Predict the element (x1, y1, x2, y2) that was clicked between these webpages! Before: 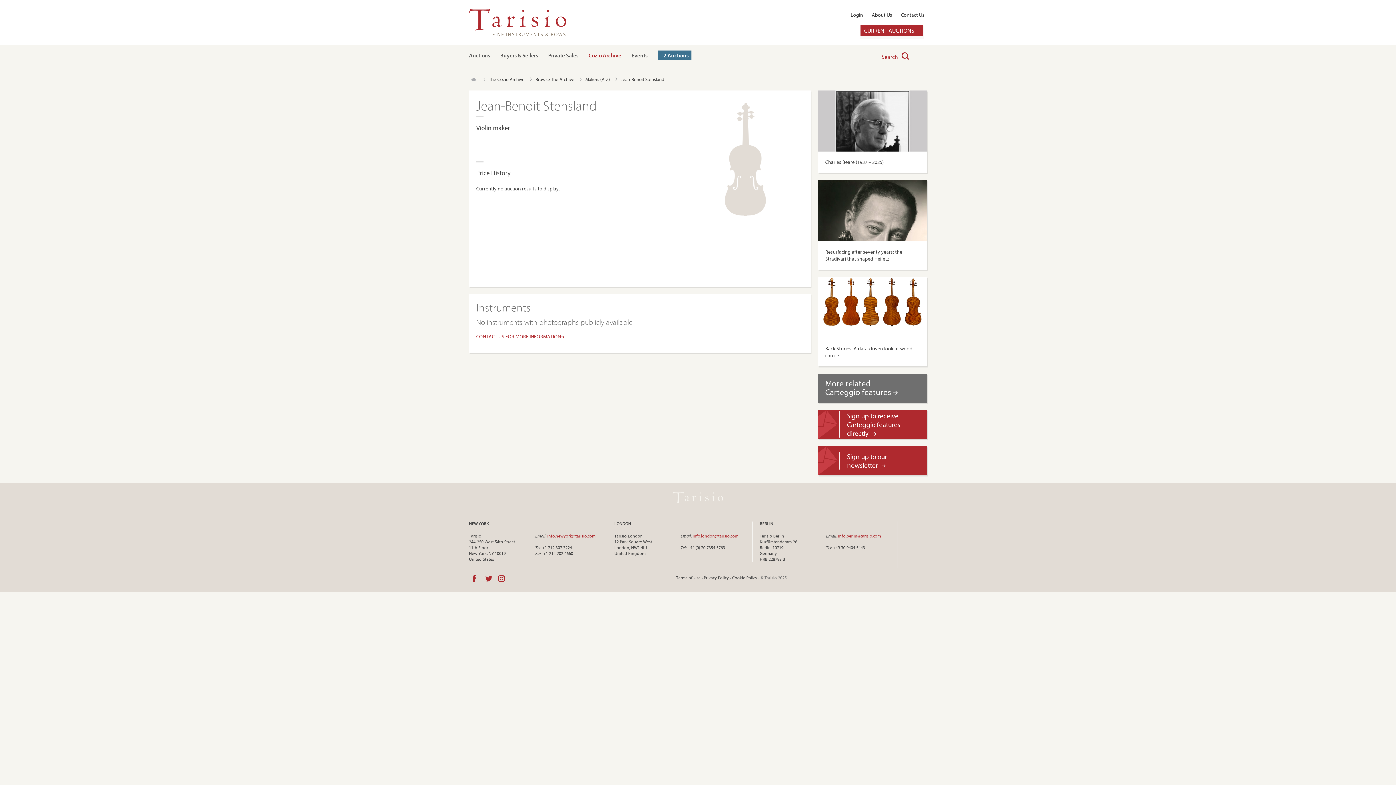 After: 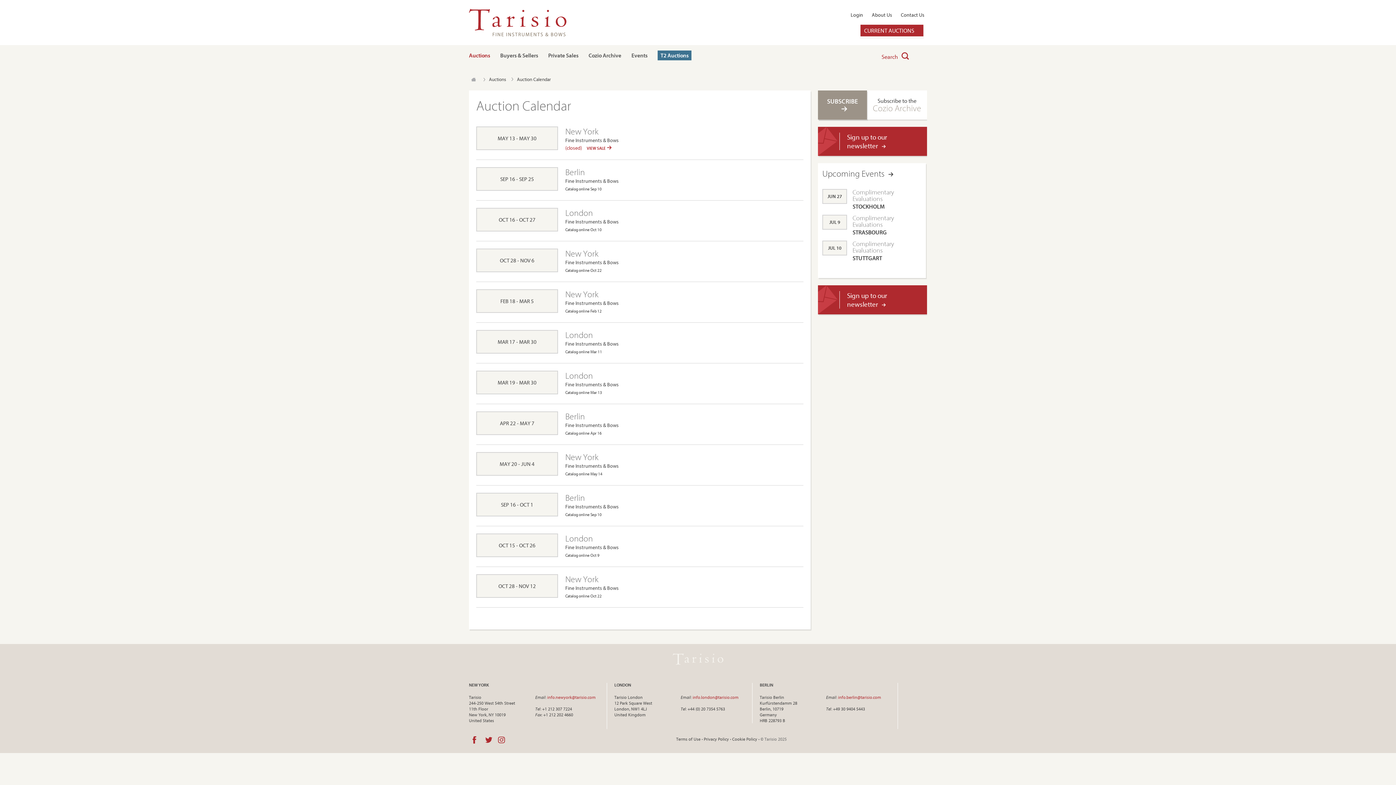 Action: bbox: (469, 52, 490, 58) label: Auctions